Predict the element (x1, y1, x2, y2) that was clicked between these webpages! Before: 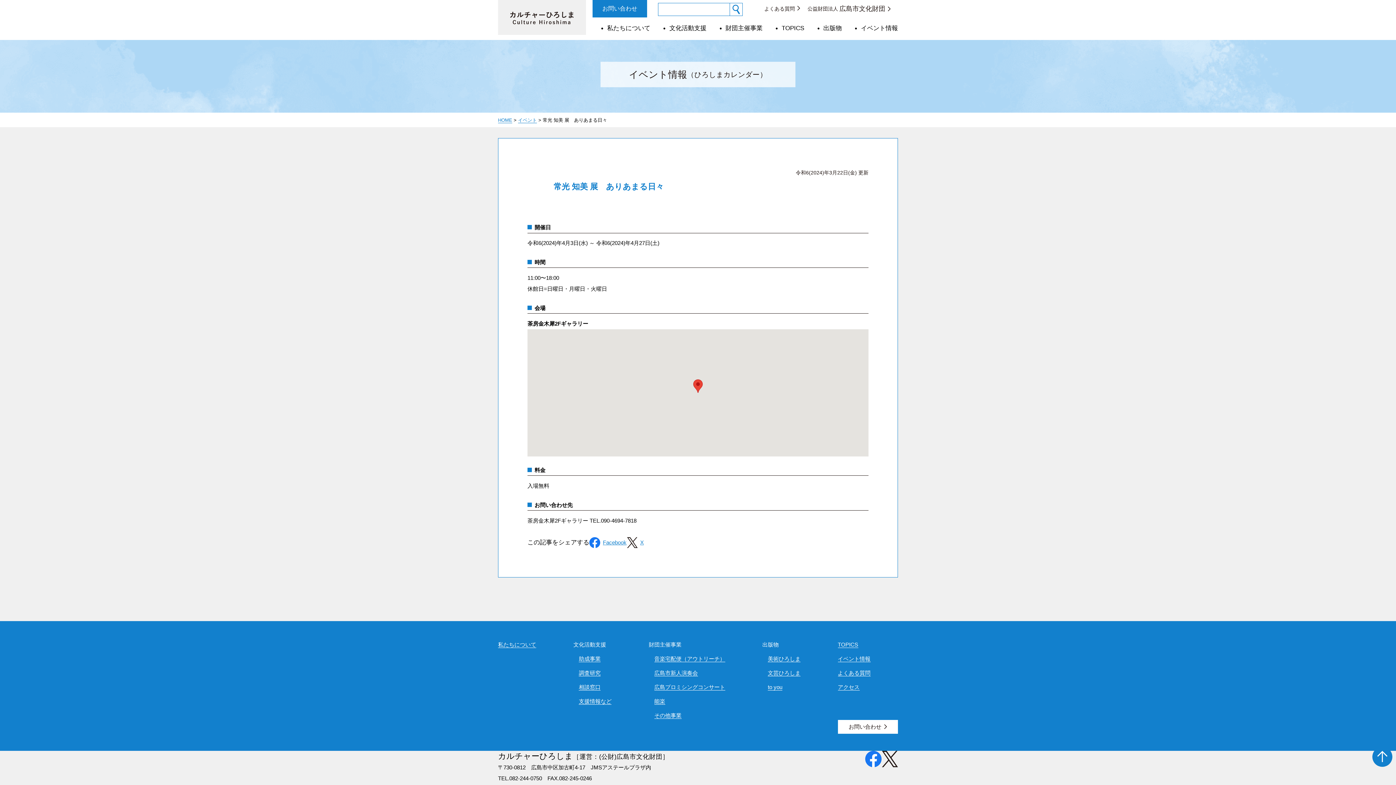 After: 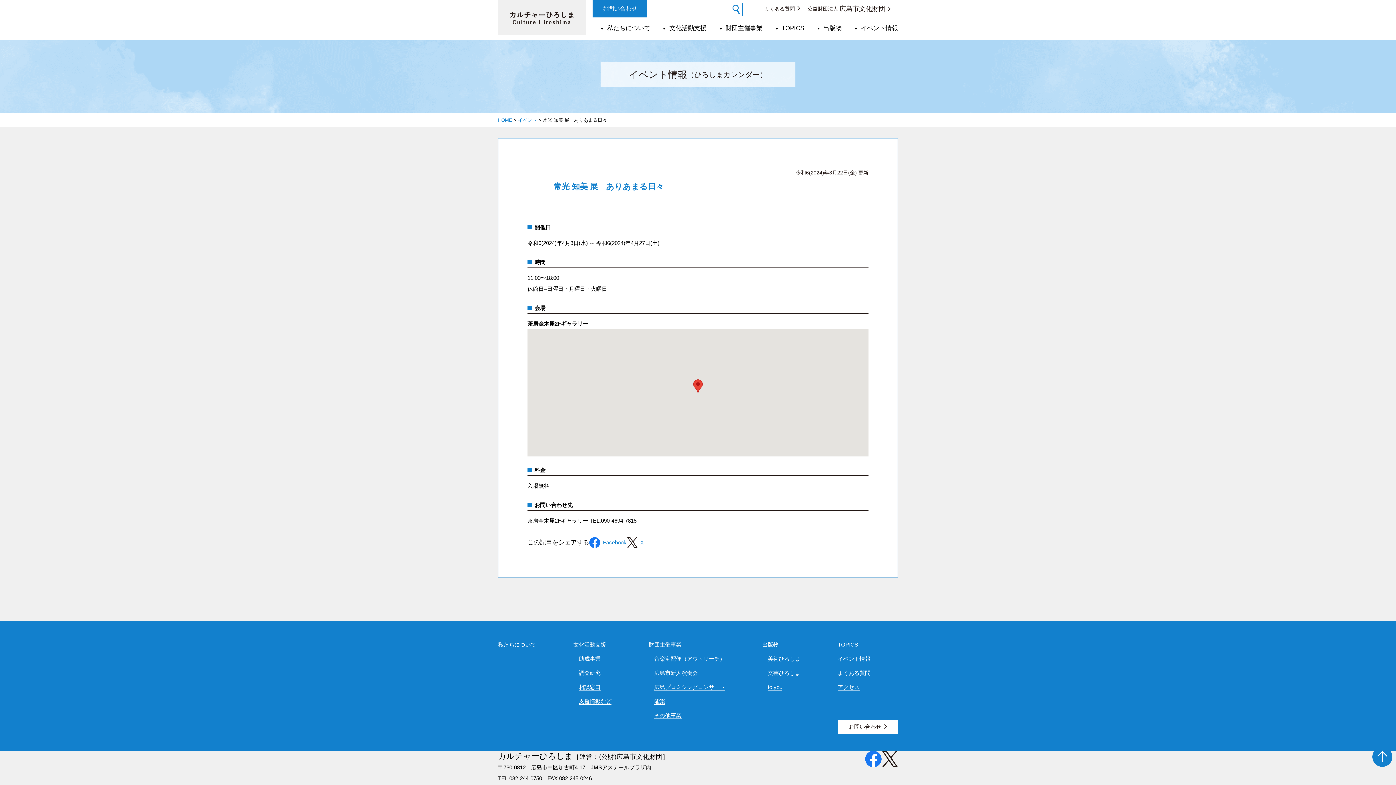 Action: bbox: (1372, 747, 1392, 767)